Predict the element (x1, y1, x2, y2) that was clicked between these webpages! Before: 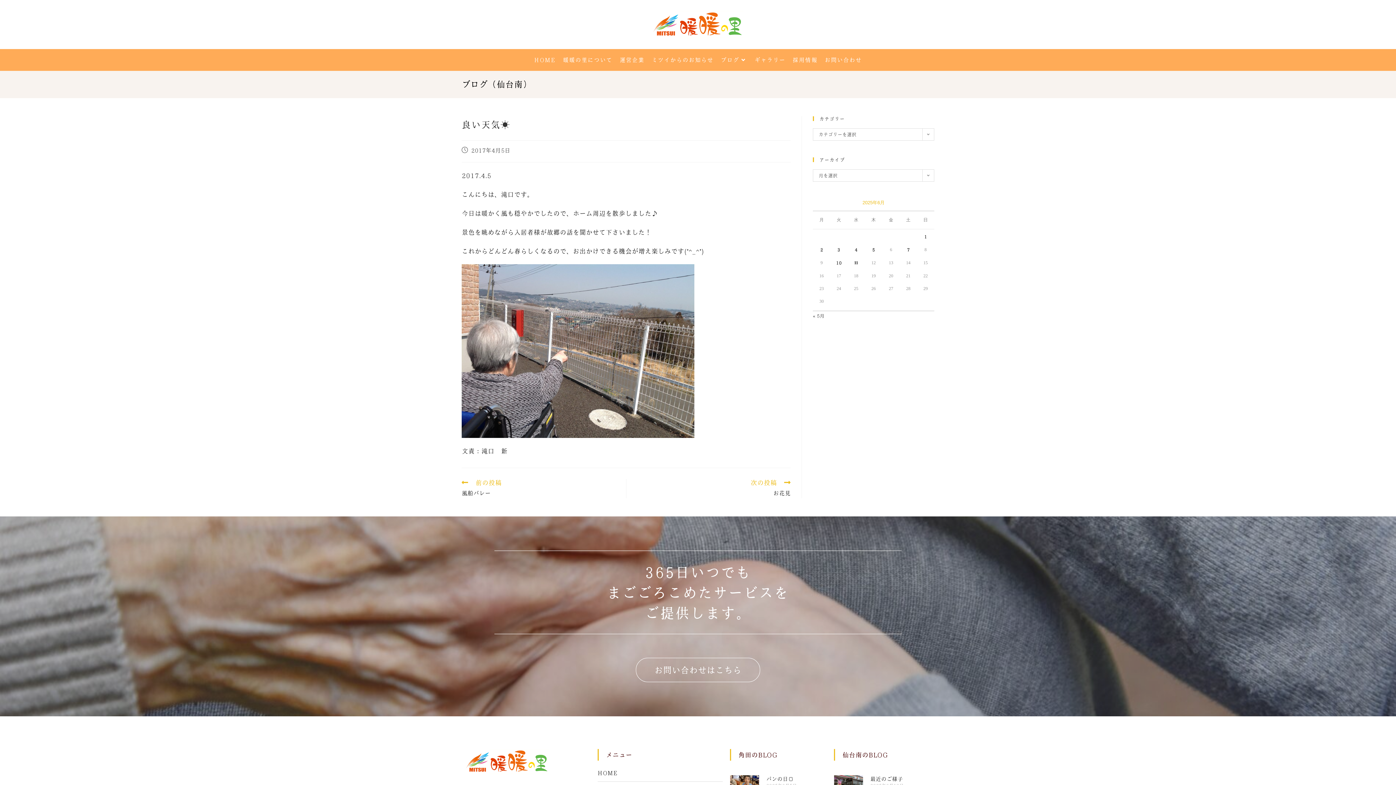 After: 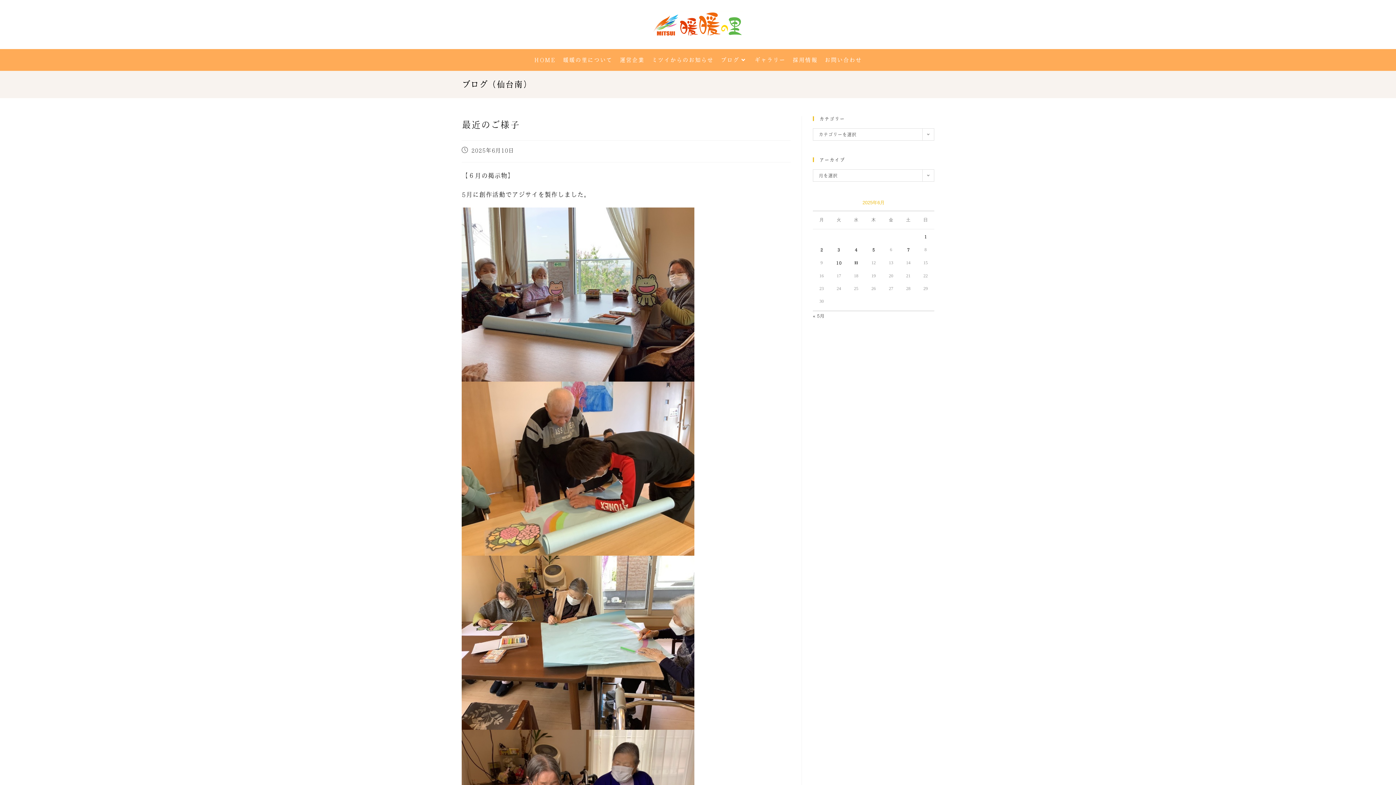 Action: bbox: (834, 775, 863, 794)